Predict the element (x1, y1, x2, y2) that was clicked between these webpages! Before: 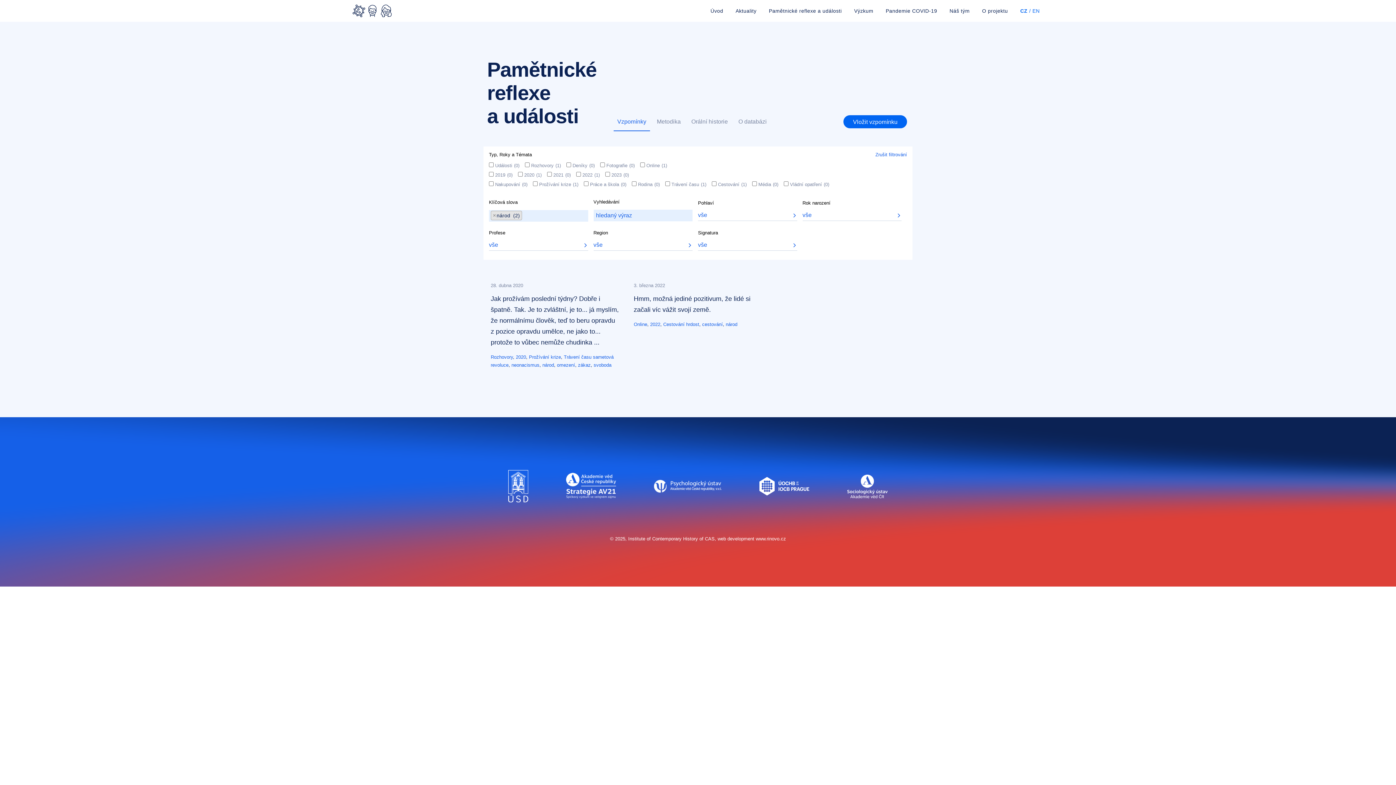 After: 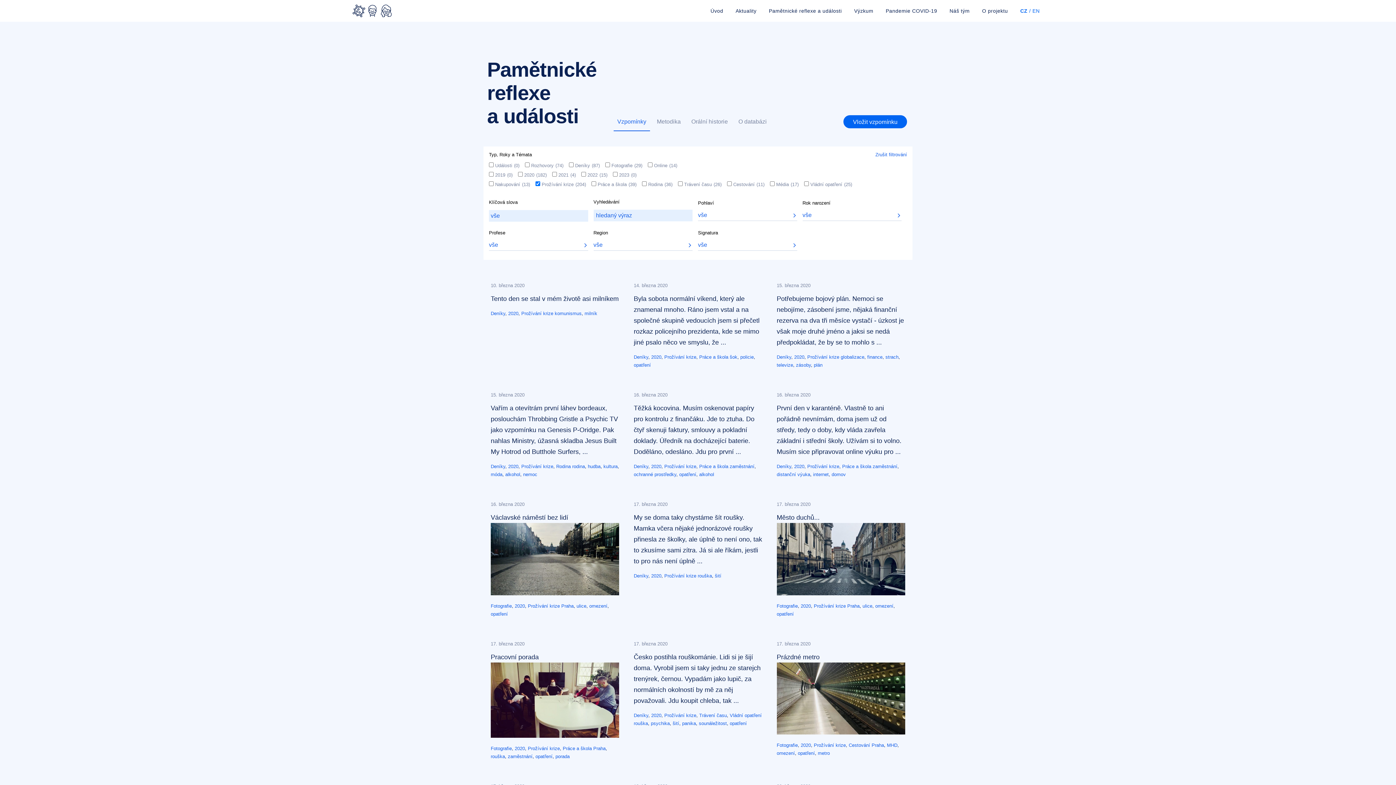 Action: label: Prožívání krize bbox: (529, 354, 561, 359)